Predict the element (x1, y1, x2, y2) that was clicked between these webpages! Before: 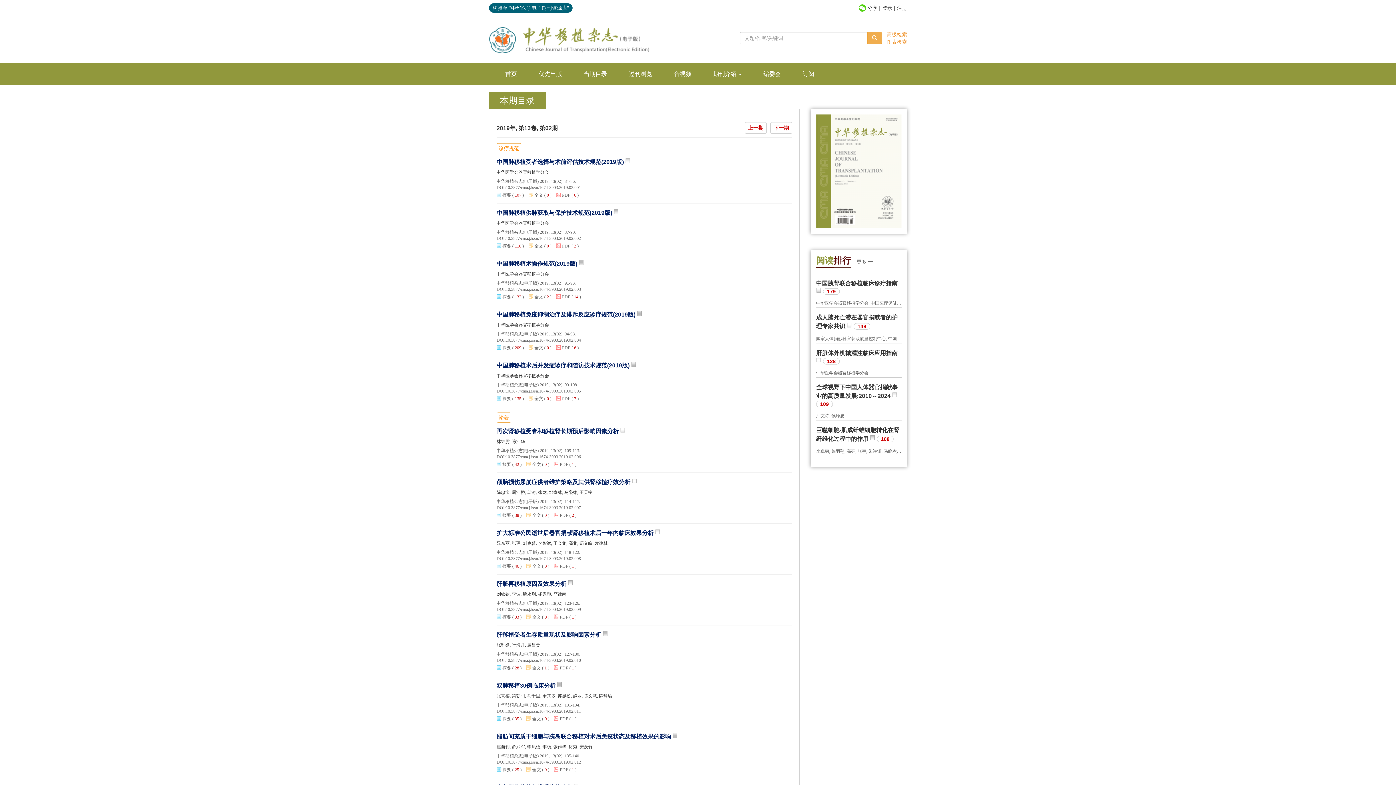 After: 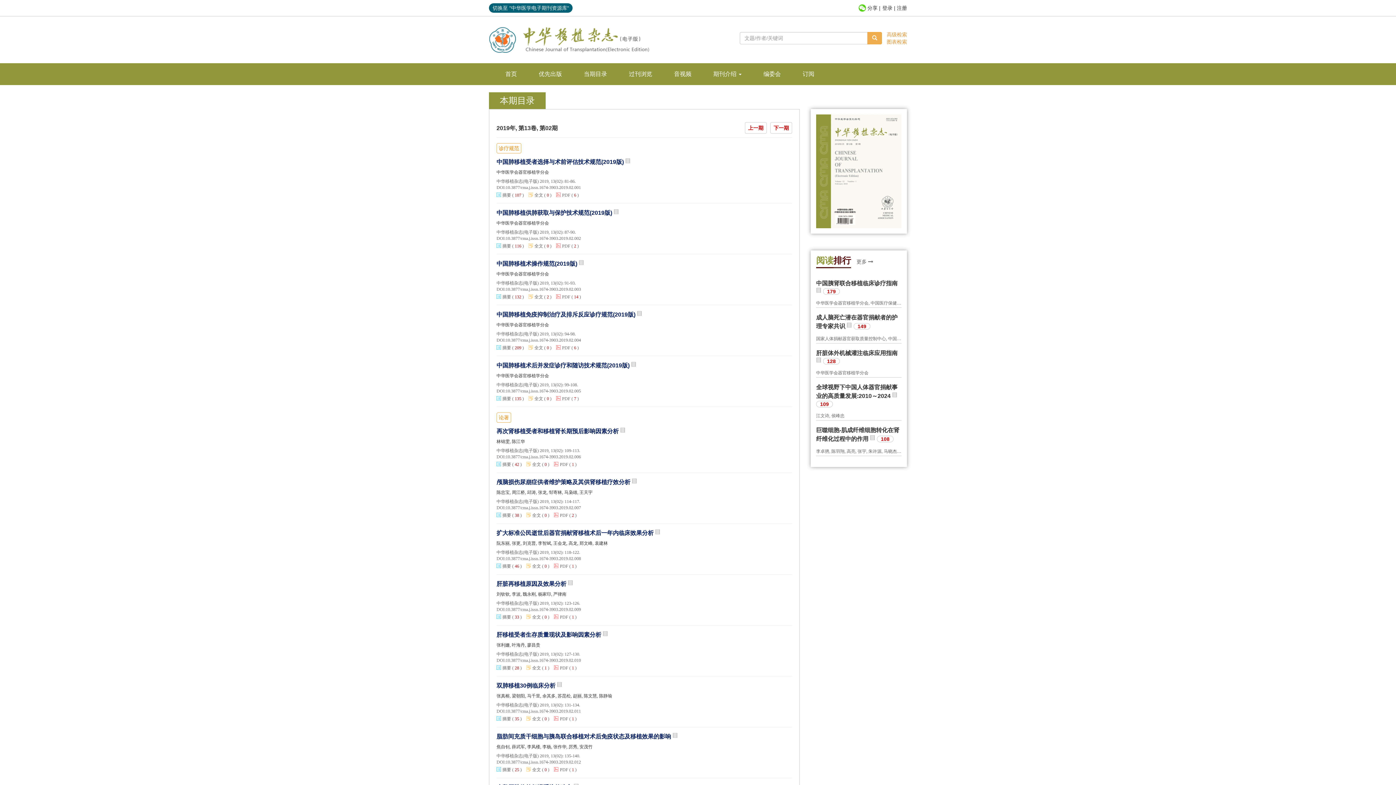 Action: bbox: (496, 462, 511, 467) label: 摘要